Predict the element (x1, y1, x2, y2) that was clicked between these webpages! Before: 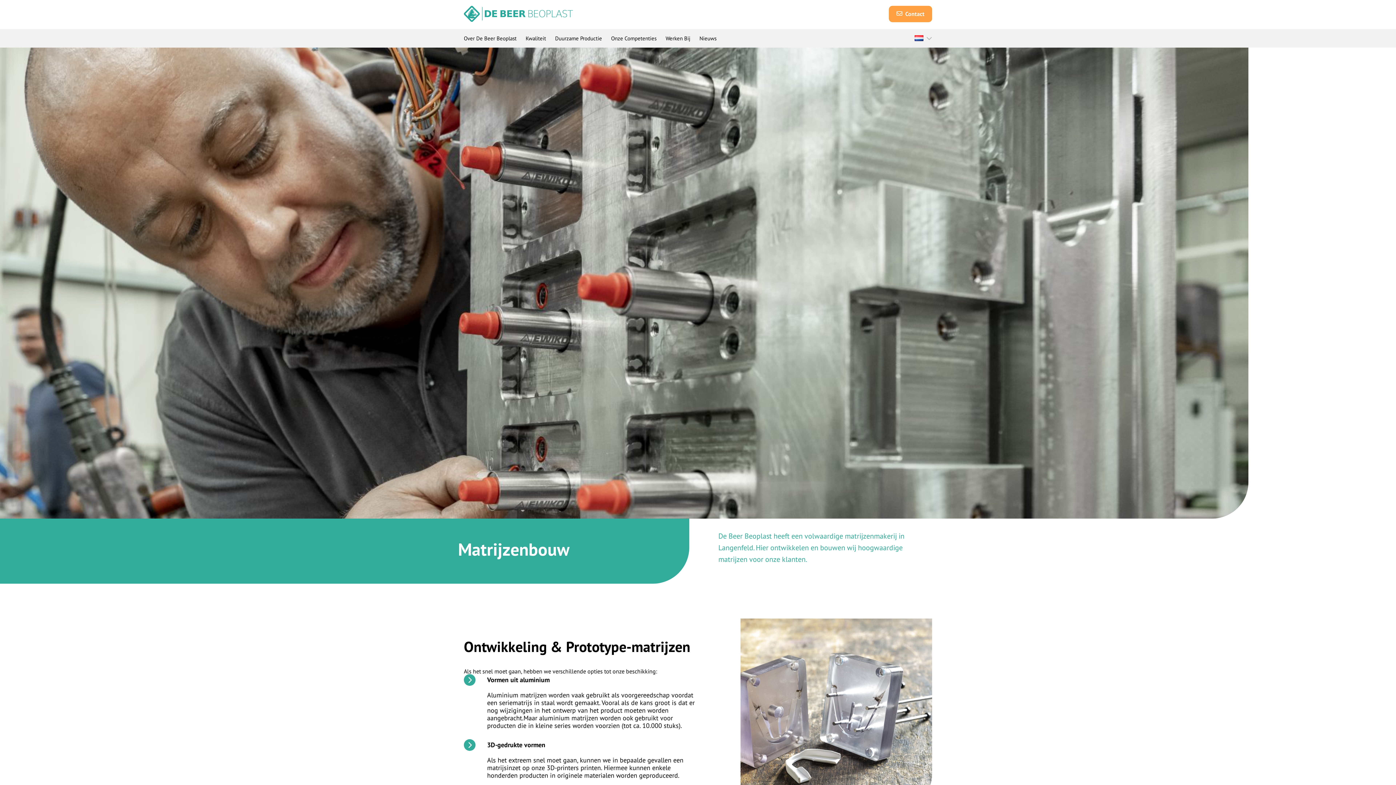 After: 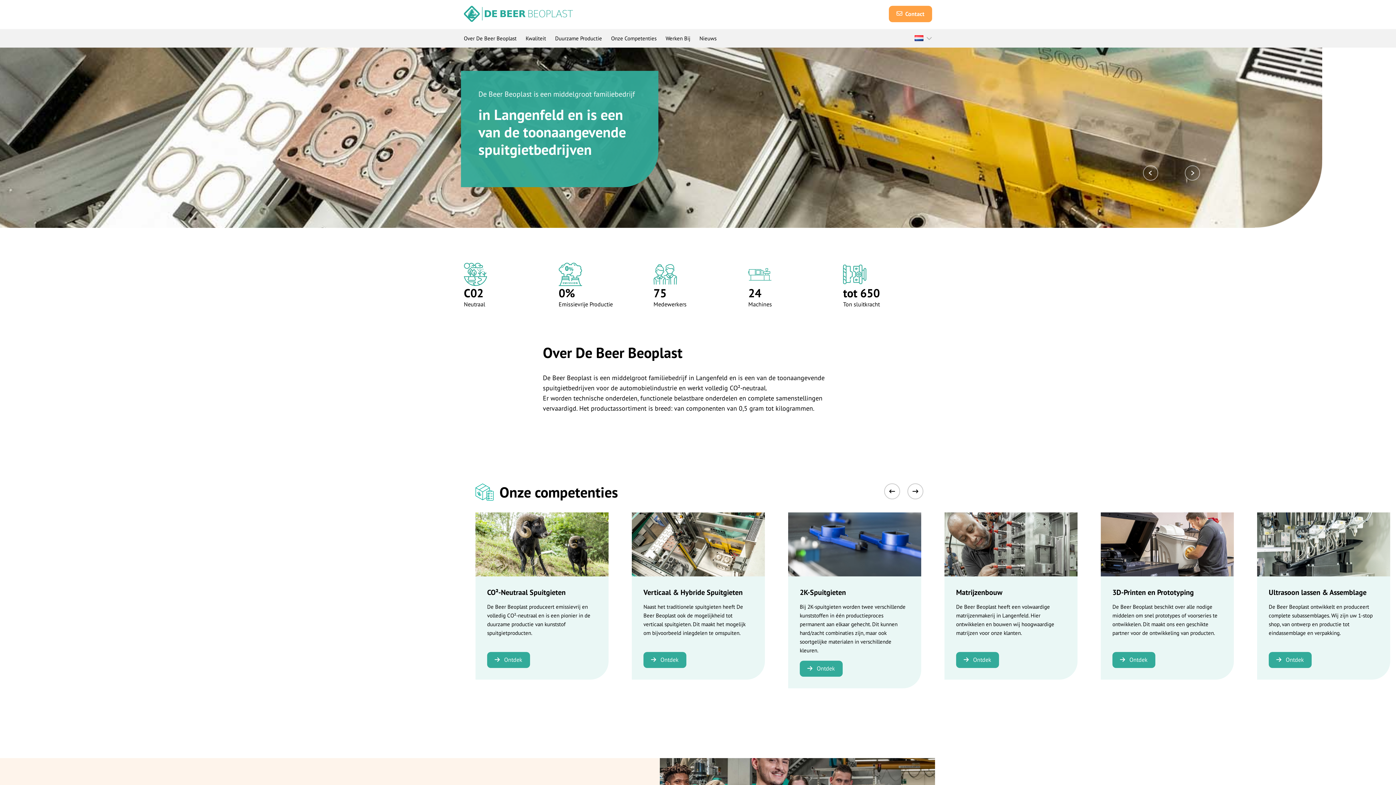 Action: bbox: (464, 5, 573, 21)